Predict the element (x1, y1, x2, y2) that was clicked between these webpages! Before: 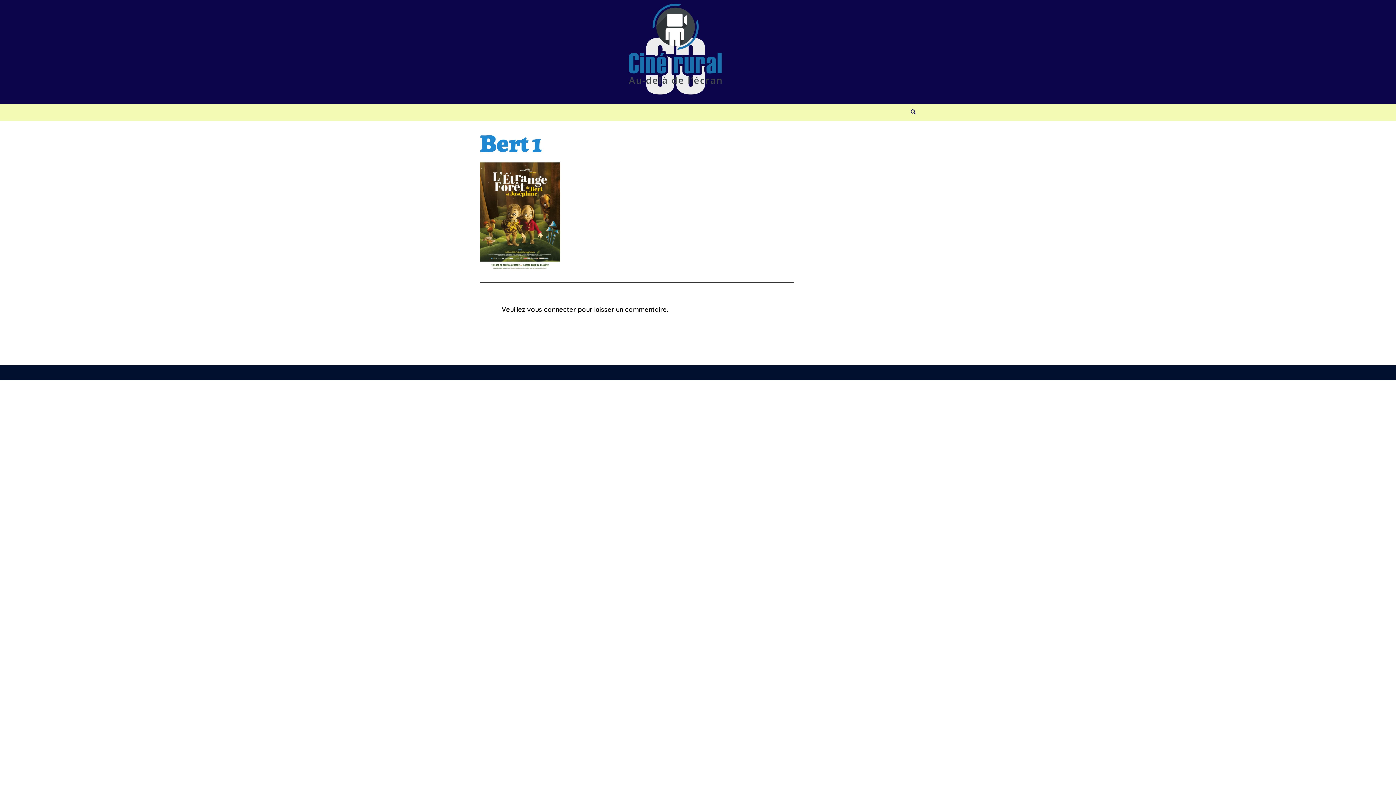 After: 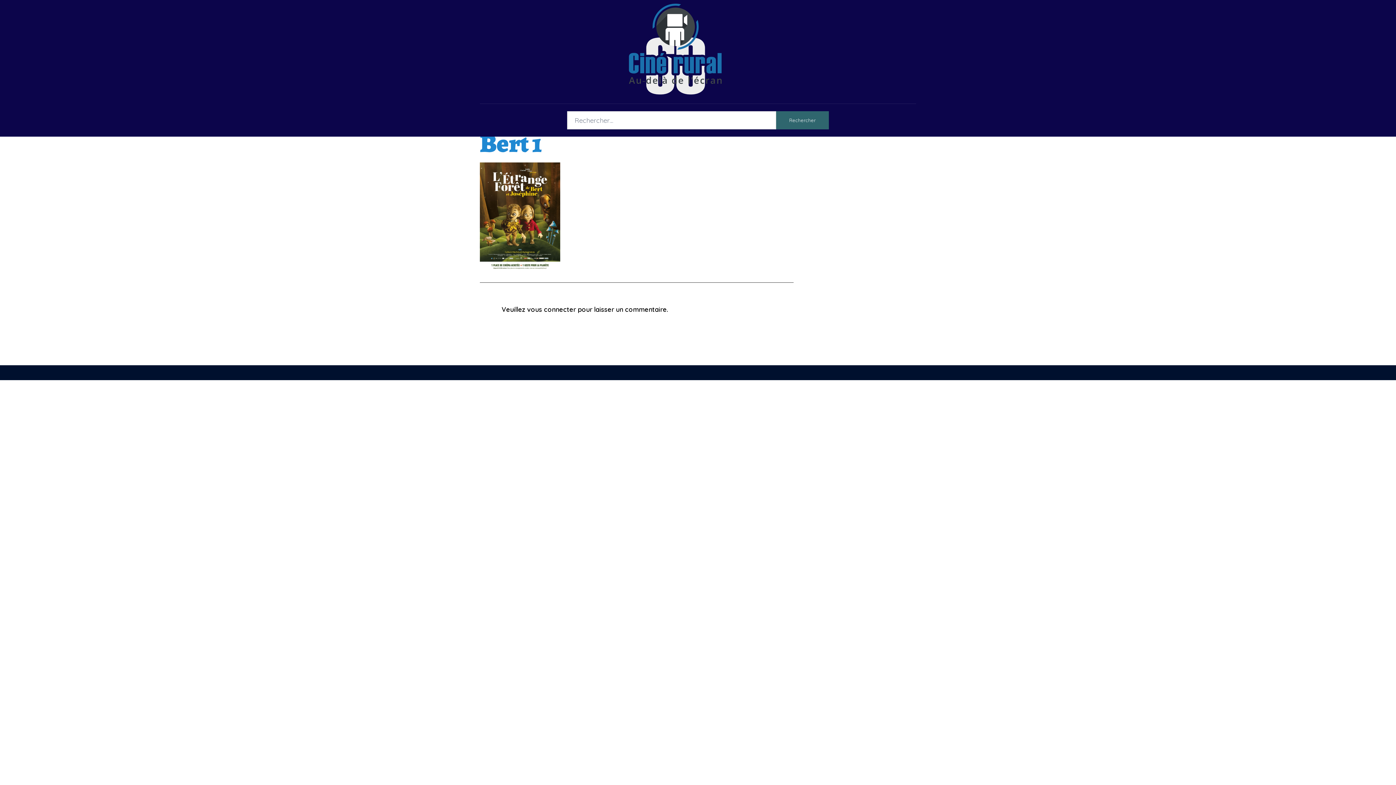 Action: label: Rechercher bbox: (910, 109, 916, 115)